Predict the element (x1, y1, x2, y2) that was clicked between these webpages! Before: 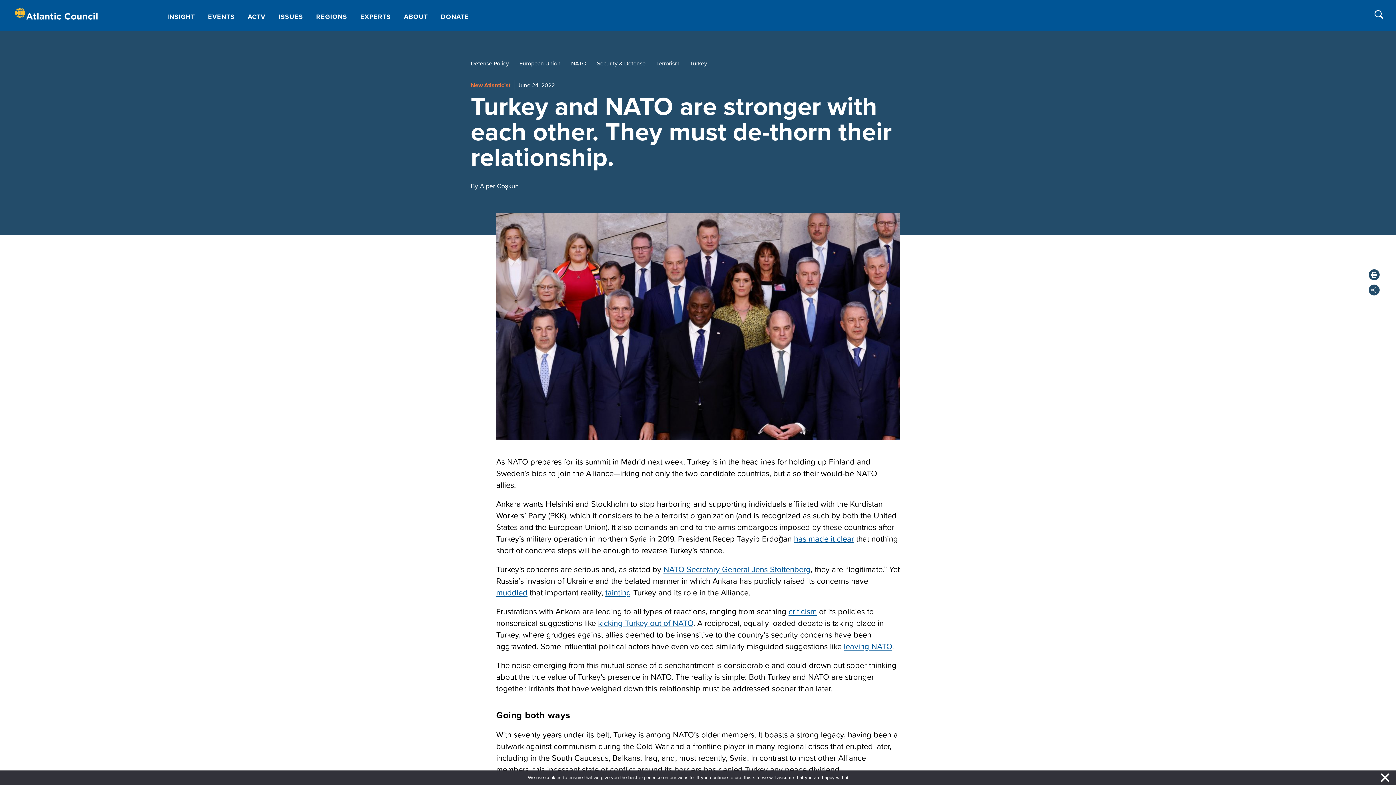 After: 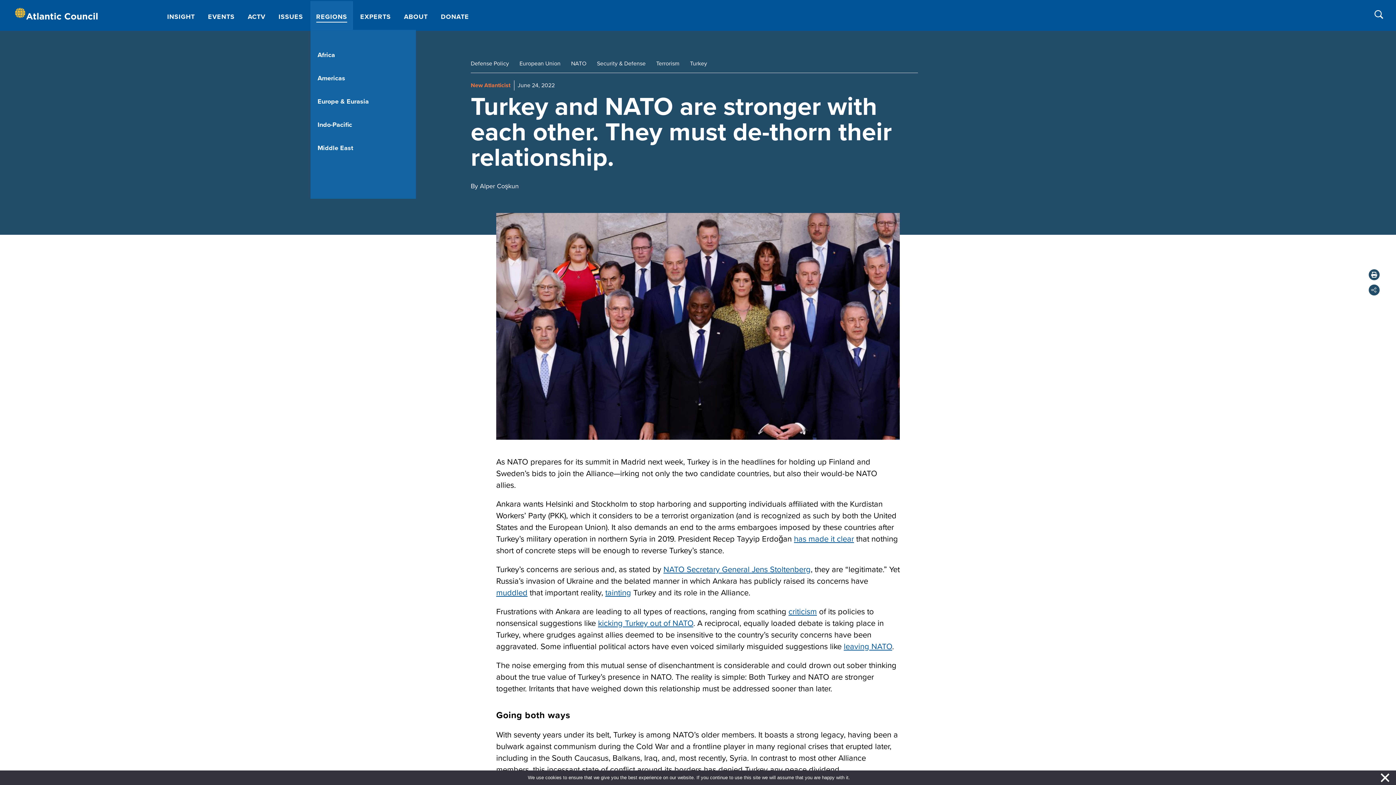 Action: label: REGIONS bbox: (310, 1, 353, 29)